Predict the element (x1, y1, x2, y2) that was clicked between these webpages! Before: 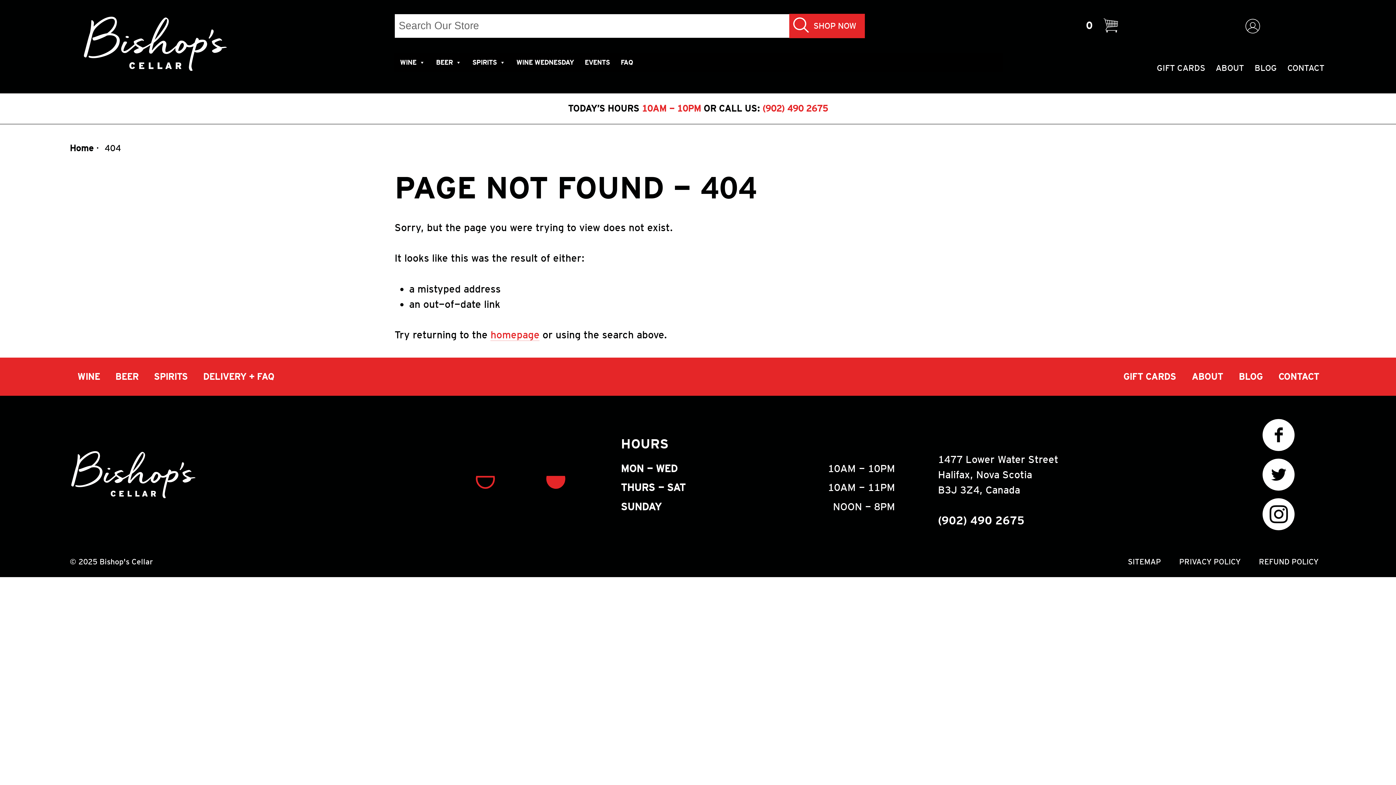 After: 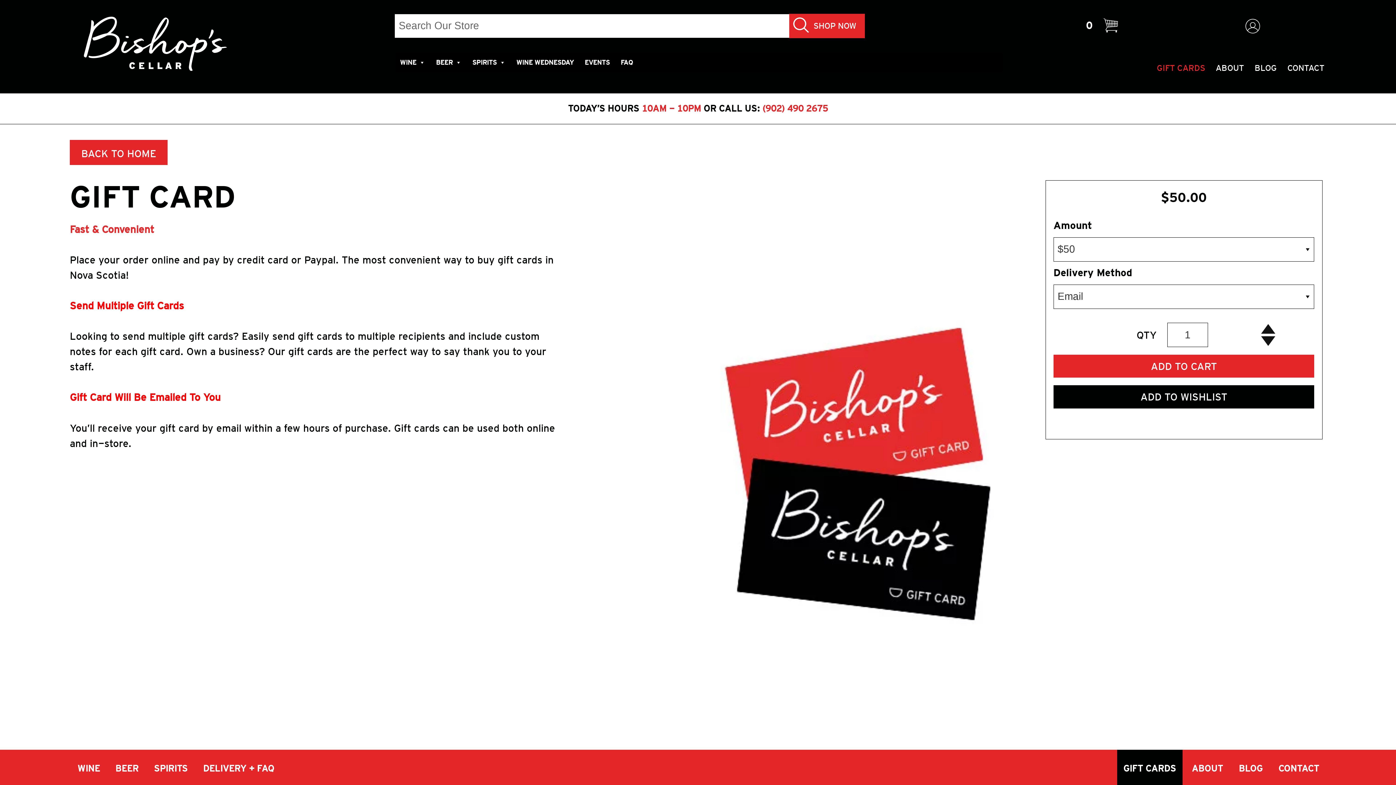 Action: bbox: (1117, 357, 1182, 396) label: GIFT CARDS